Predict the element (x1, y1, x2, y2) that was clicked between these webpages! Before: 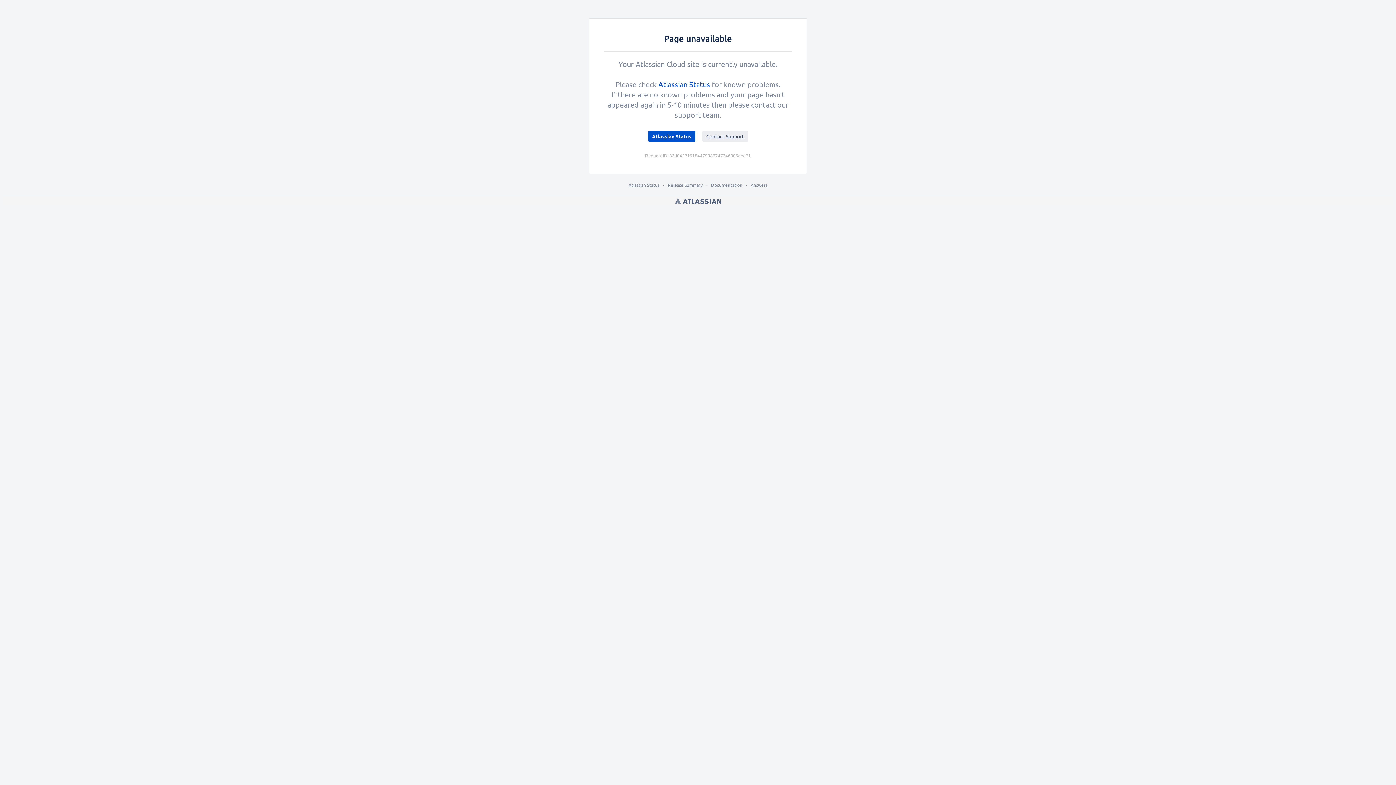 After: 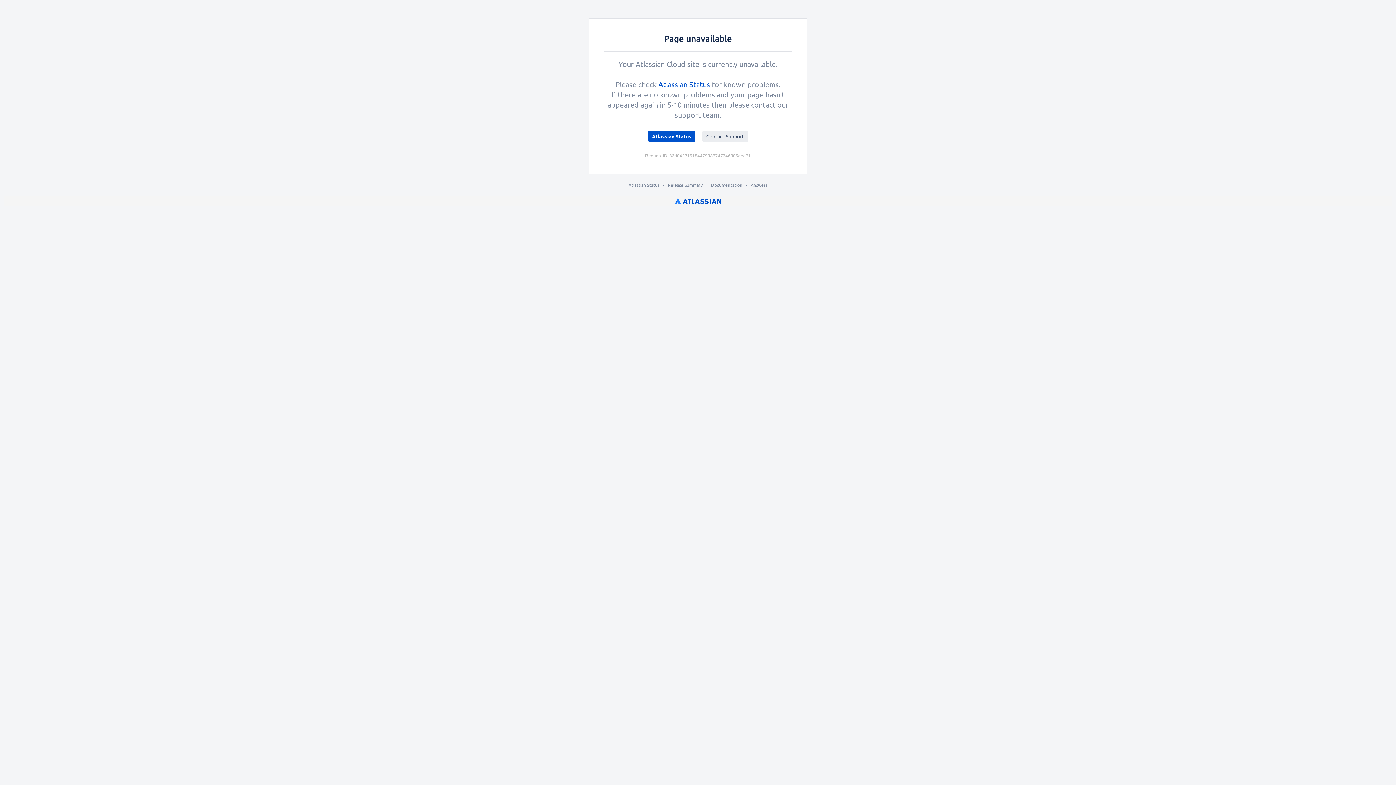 Action: label: Atlassian bbox: (675, 196, 721, 205)